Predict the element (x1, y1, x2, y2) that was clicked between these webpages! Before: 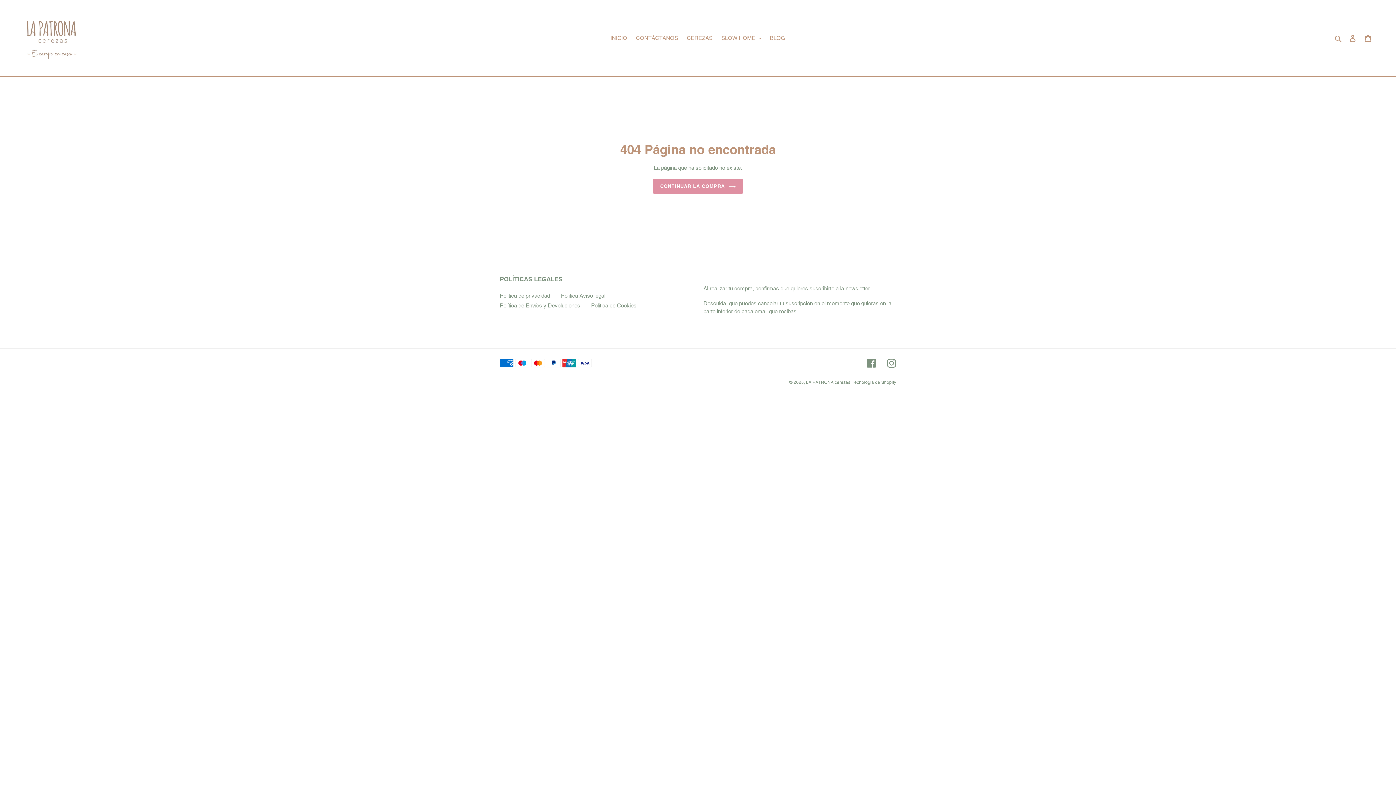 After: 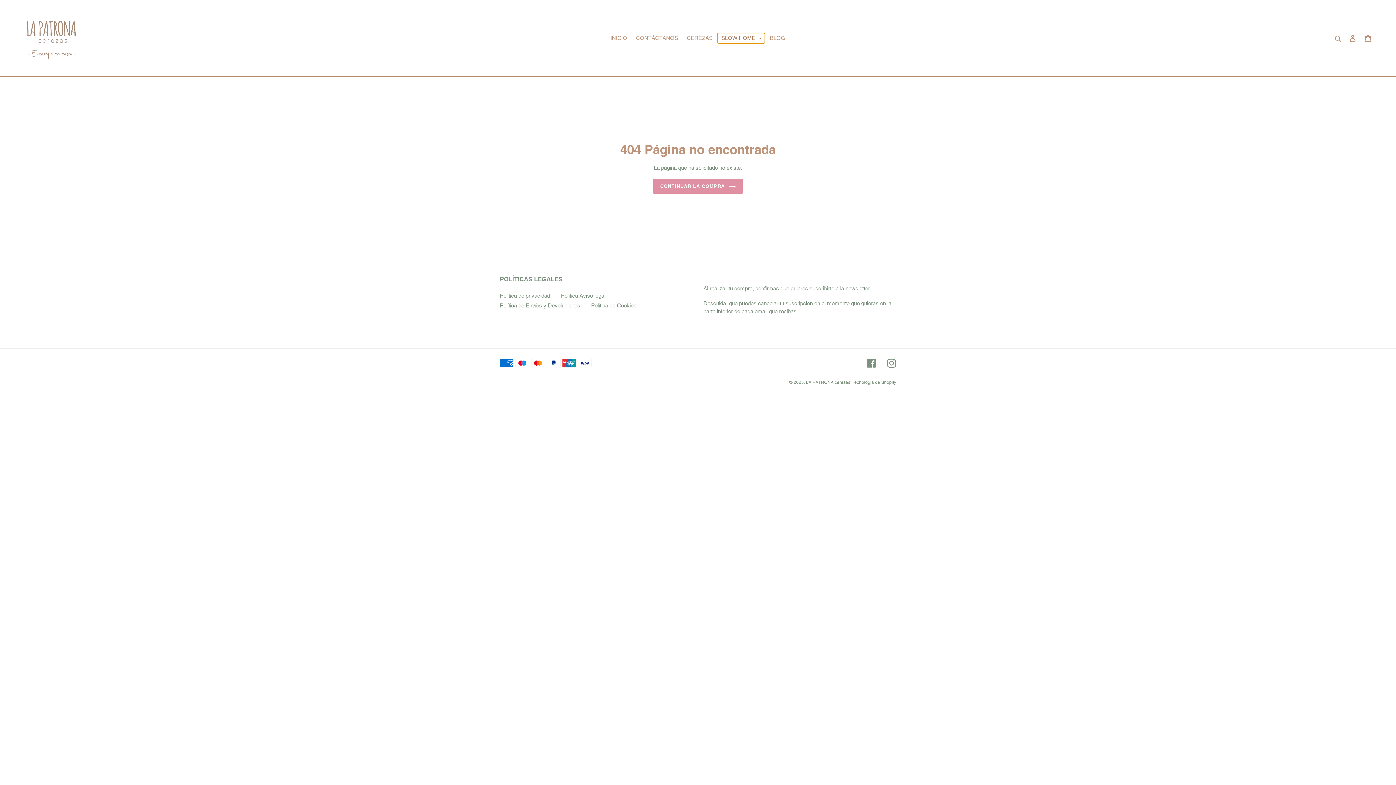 Action: bbox: (717, 33, 765, 43) label: SLOW HOME